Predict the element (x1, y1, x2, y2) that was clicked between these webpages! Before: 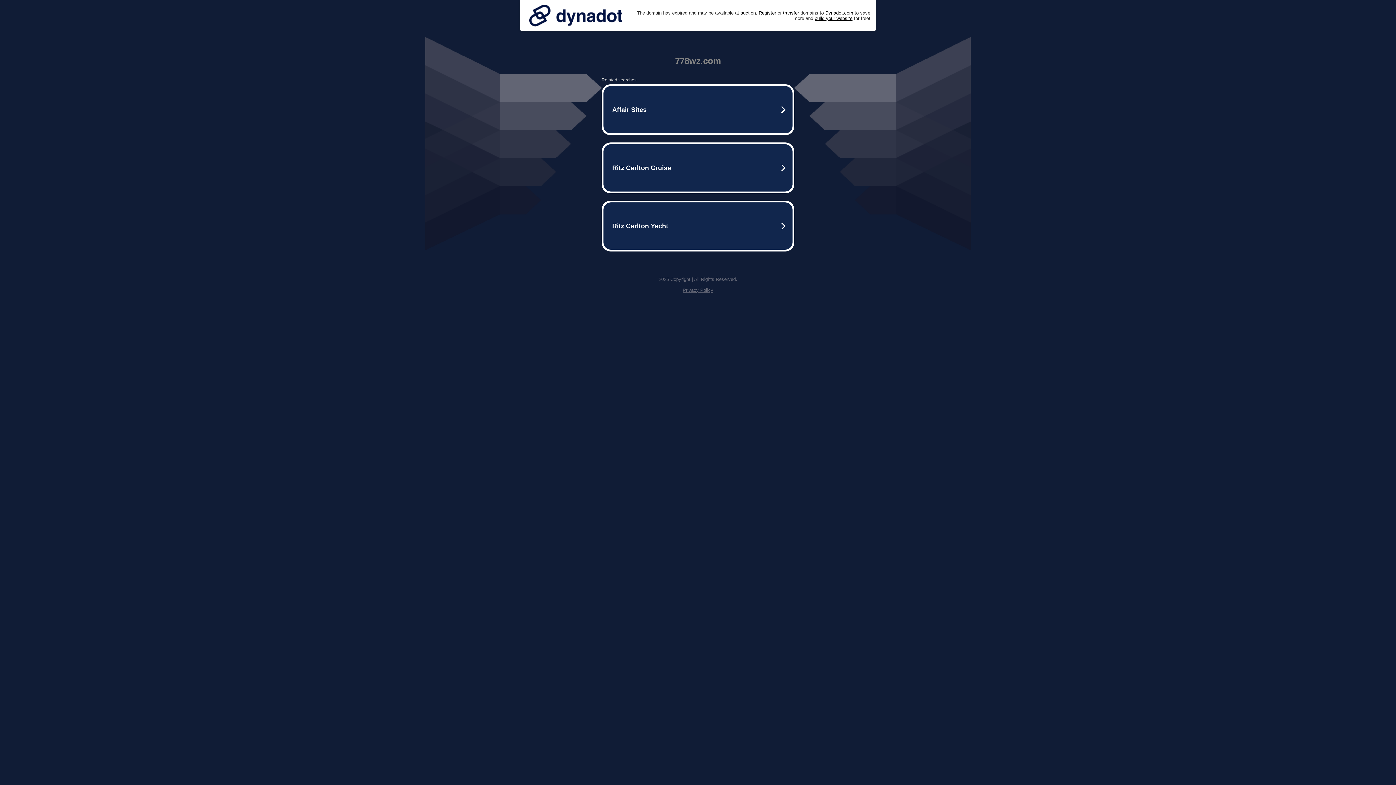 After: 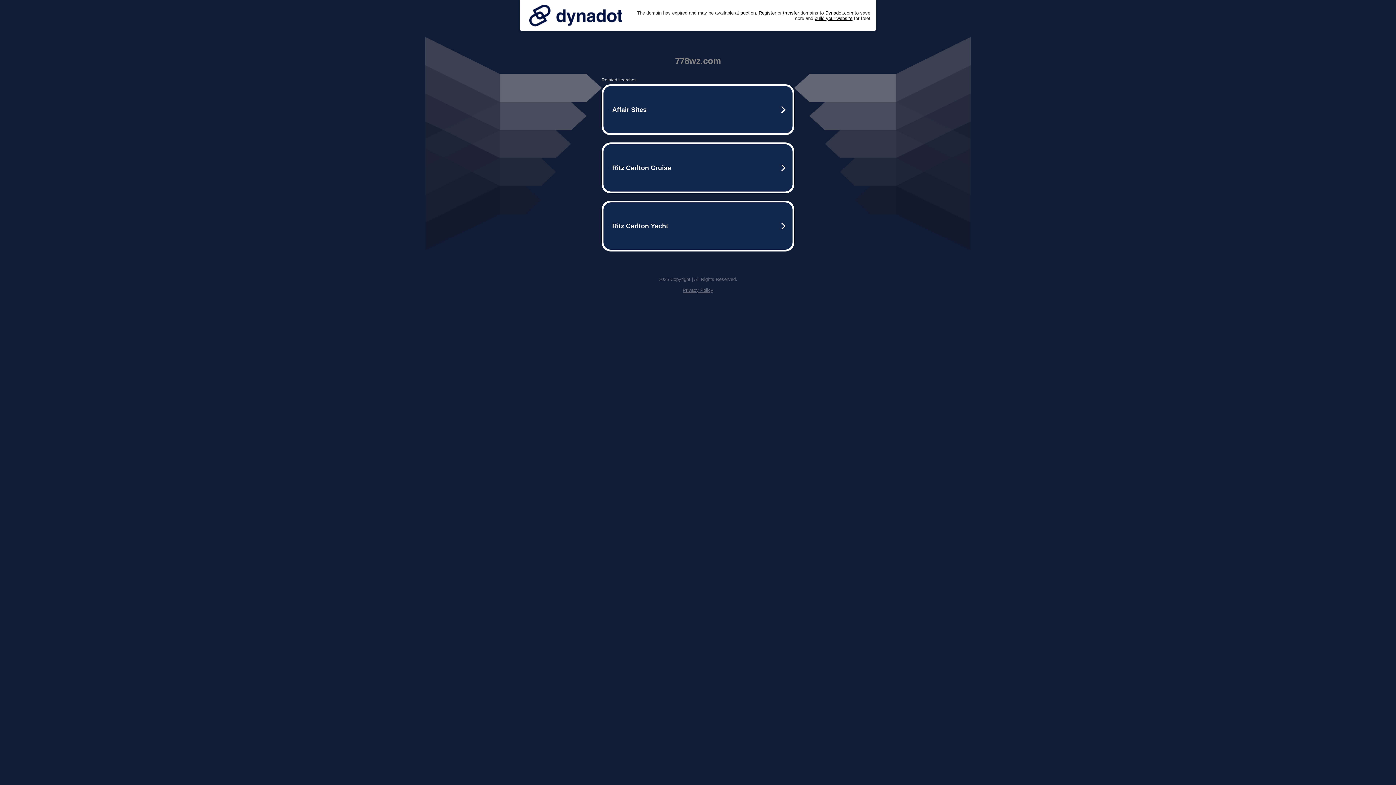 Action: bbox: (525, 0, 626, 30)